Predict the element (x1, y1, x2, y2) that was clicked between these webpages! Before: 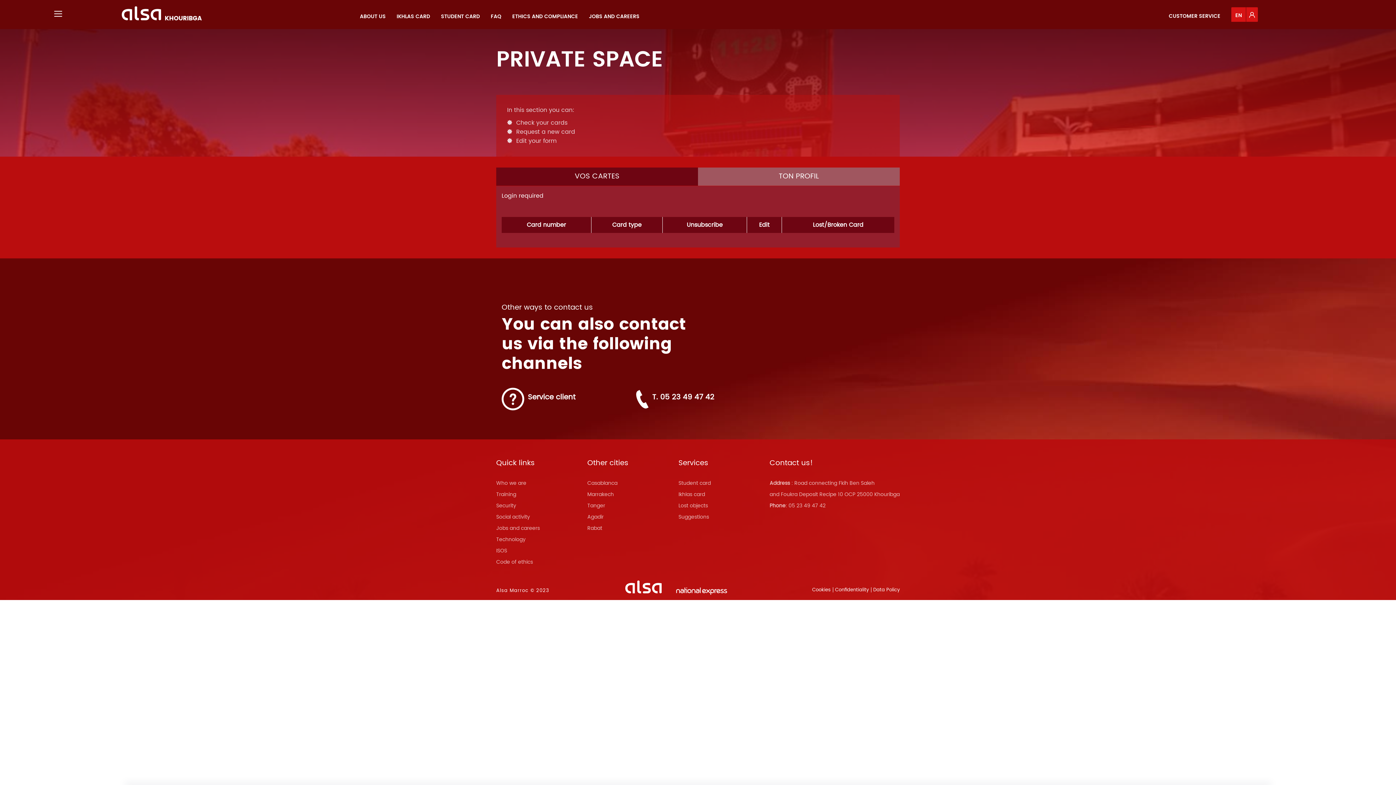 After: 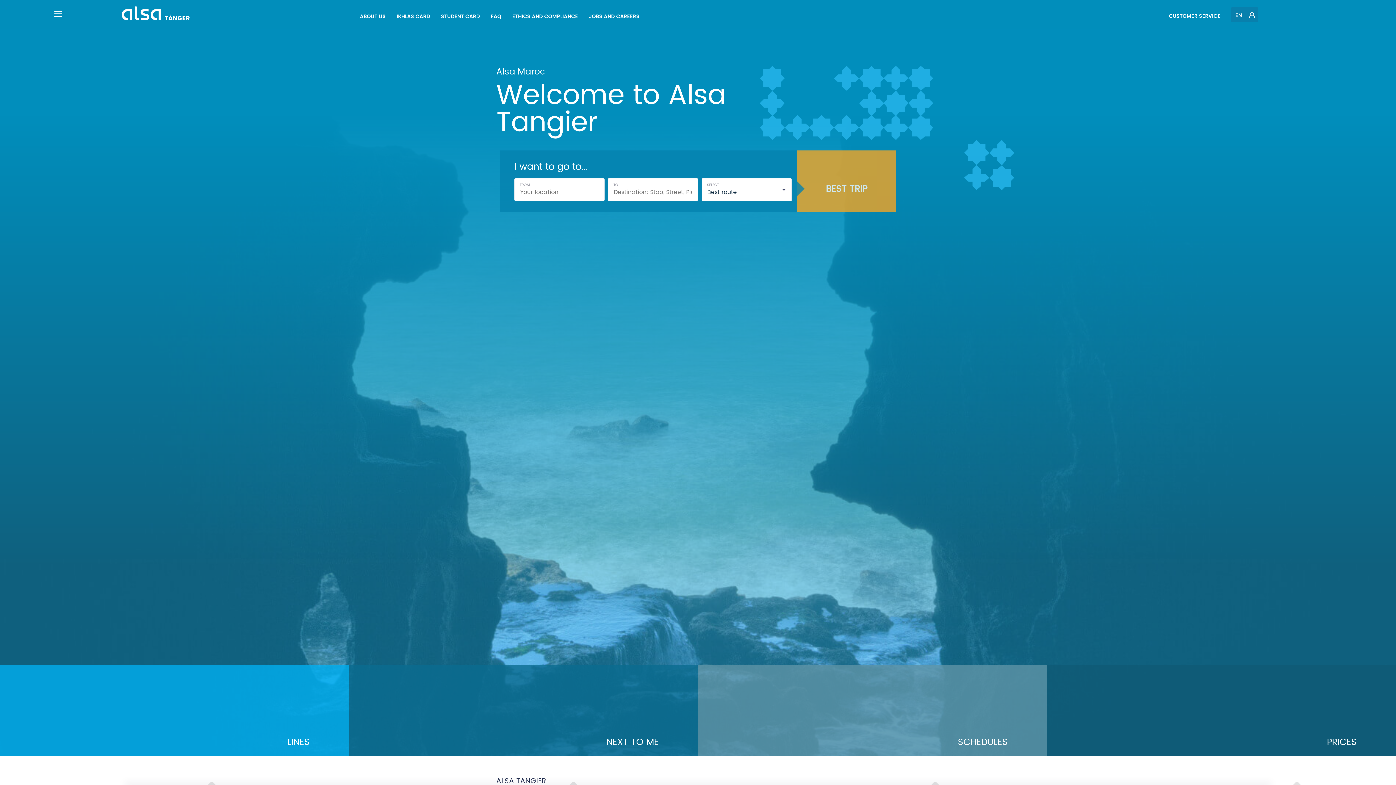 Action: label: Tanger bbox: (587, 502, 645, 509)